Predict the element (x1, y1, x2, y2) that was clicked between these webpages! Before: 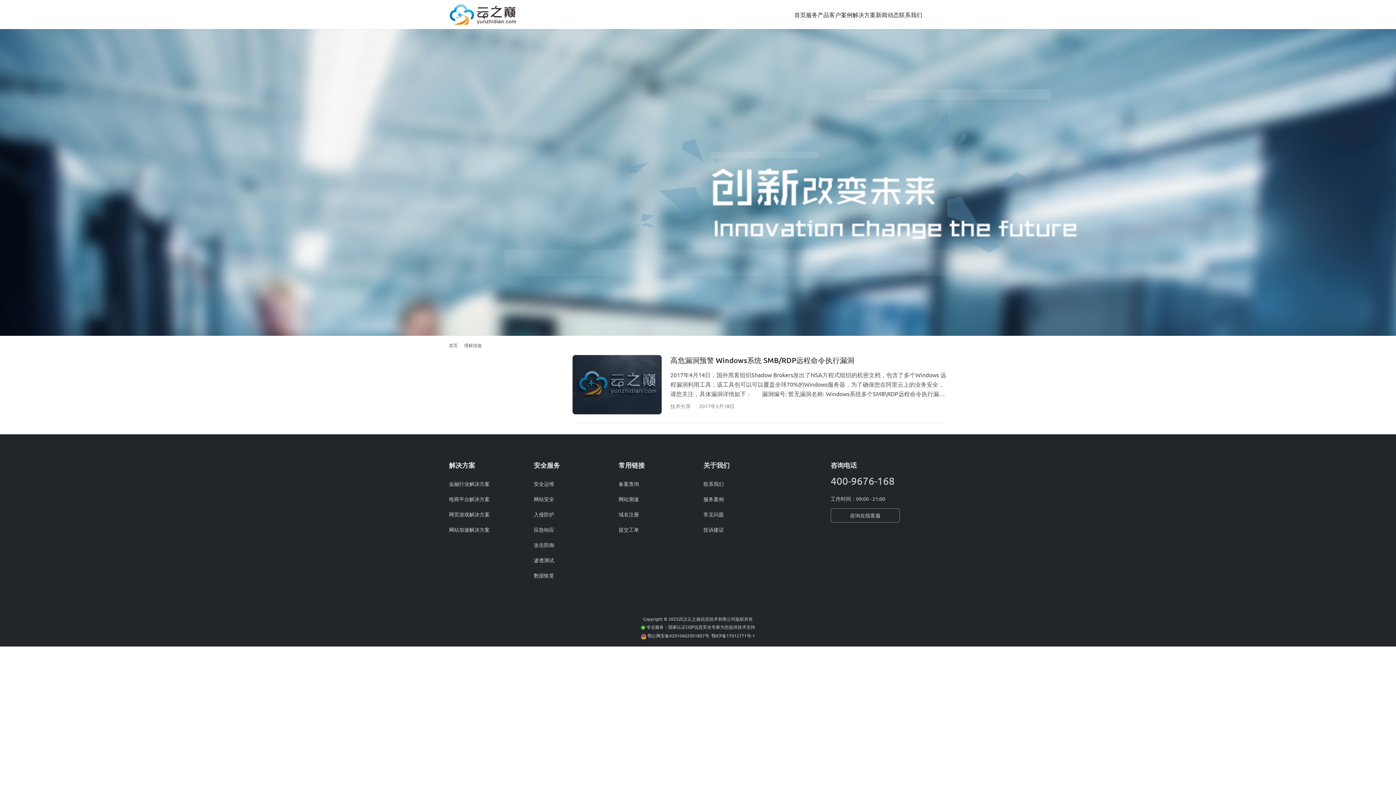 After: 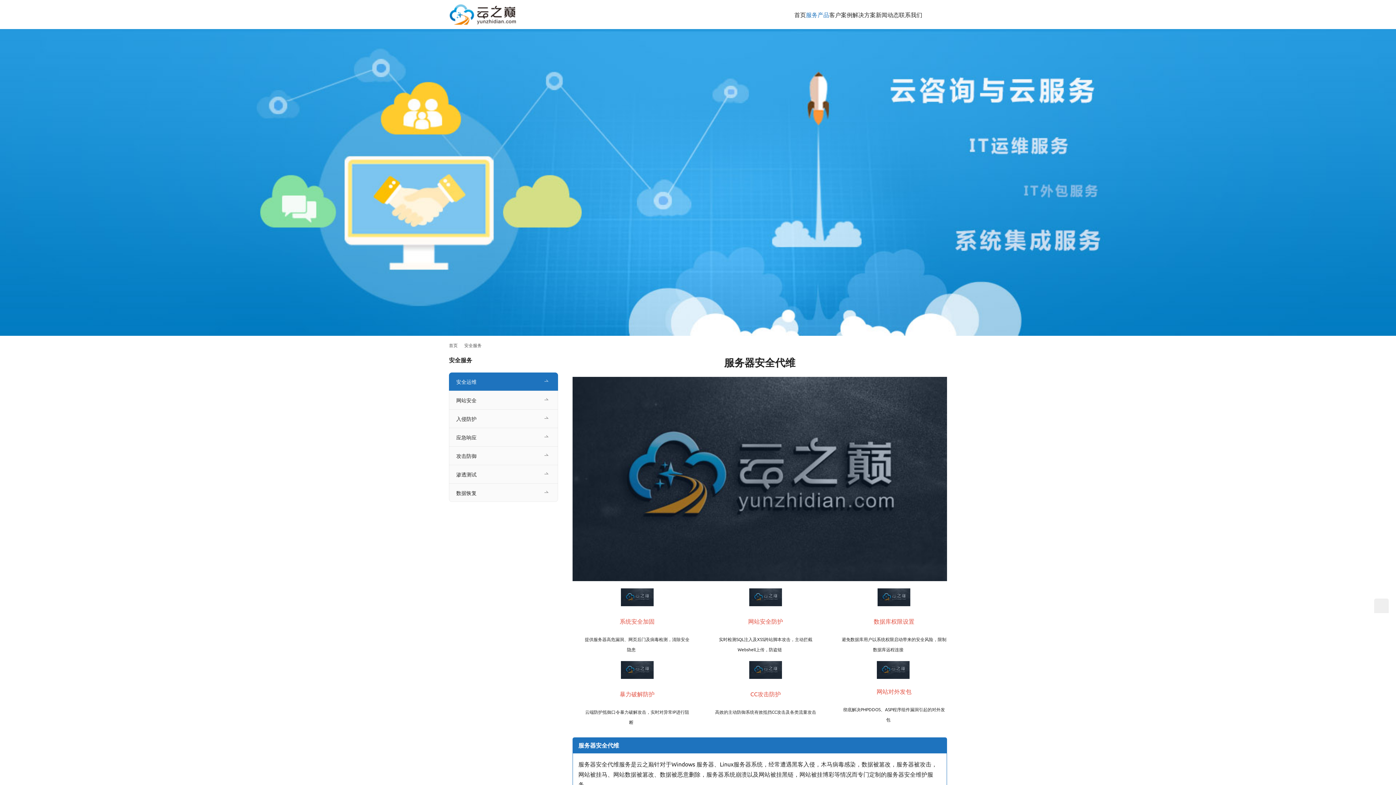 Action: bbox: (533, 480, 554, 487) label: 安全运维